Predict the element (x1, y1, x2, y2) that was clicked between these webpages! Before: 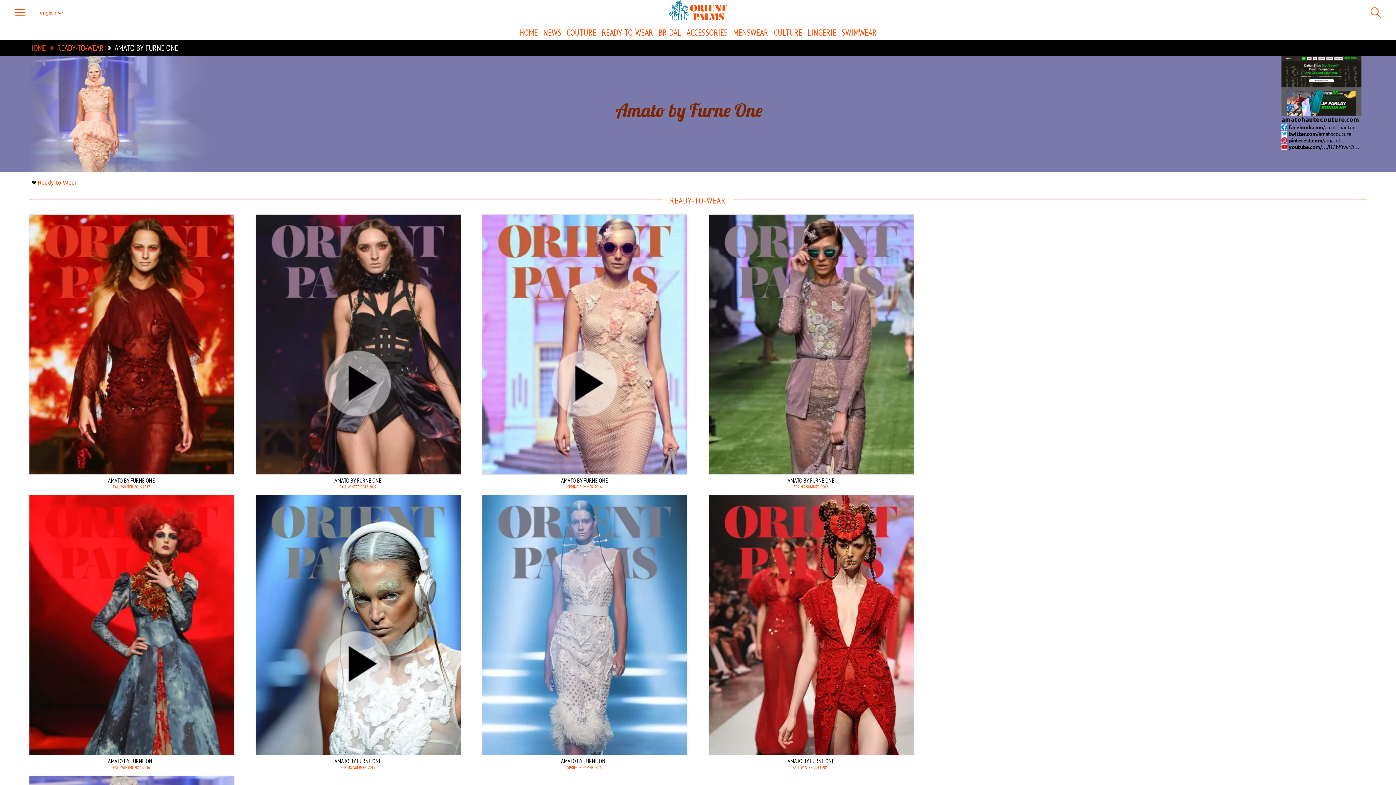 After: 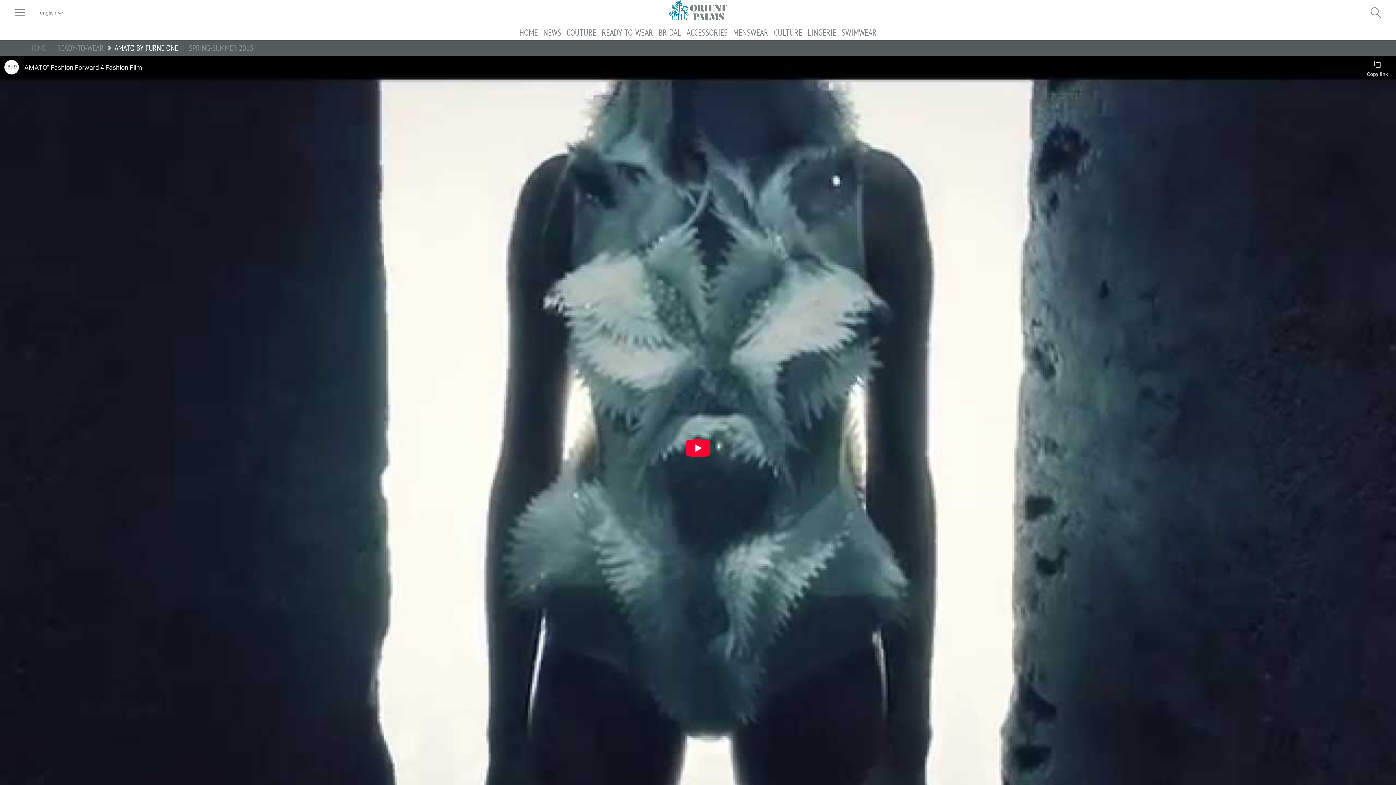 Action: bbox: (255, 495, 460, 770) label: AMATO BY FURNE ONE
SPRING-SUMMER 2015